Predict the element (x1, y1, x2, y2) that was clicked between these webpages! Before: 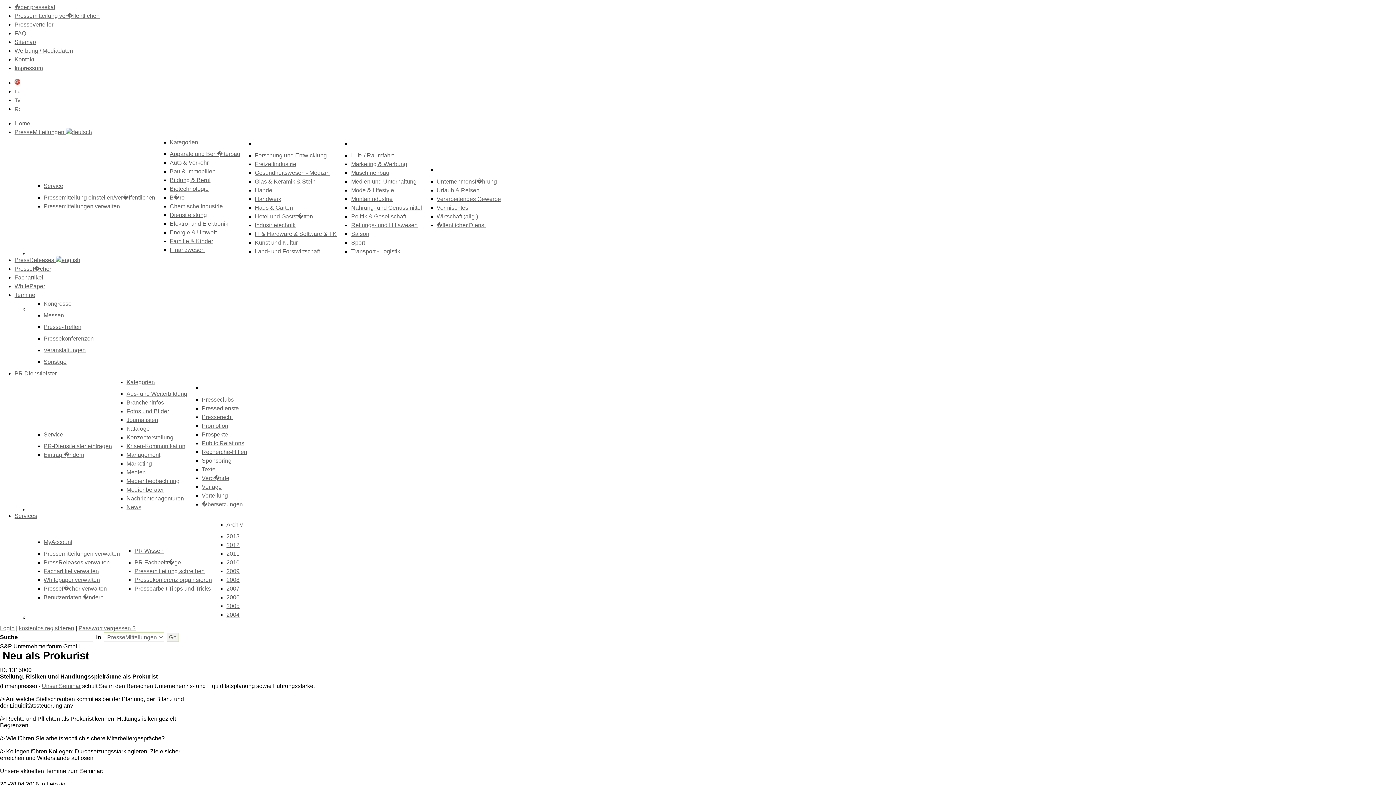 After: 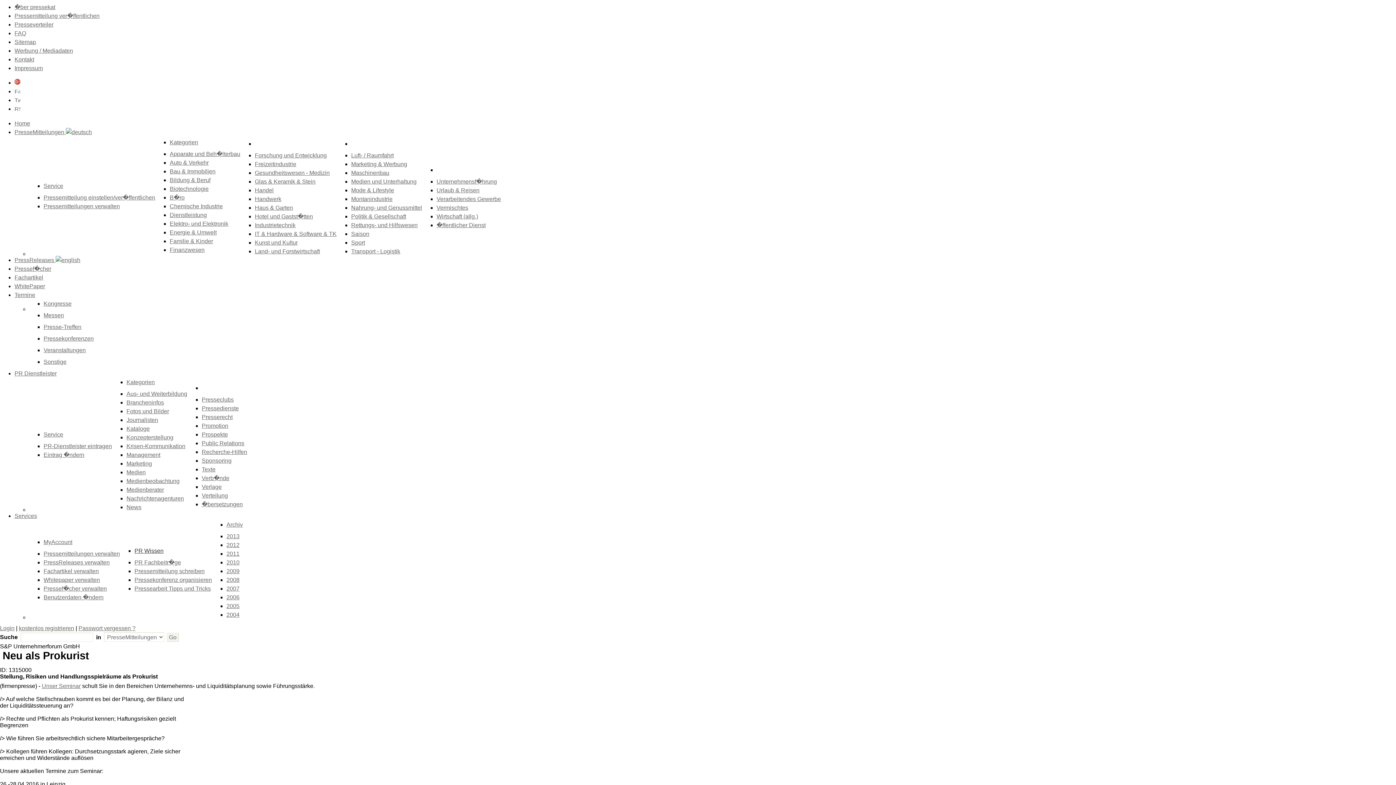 Action: label: PR Wissen bbox: (134, 548, 163, 554)